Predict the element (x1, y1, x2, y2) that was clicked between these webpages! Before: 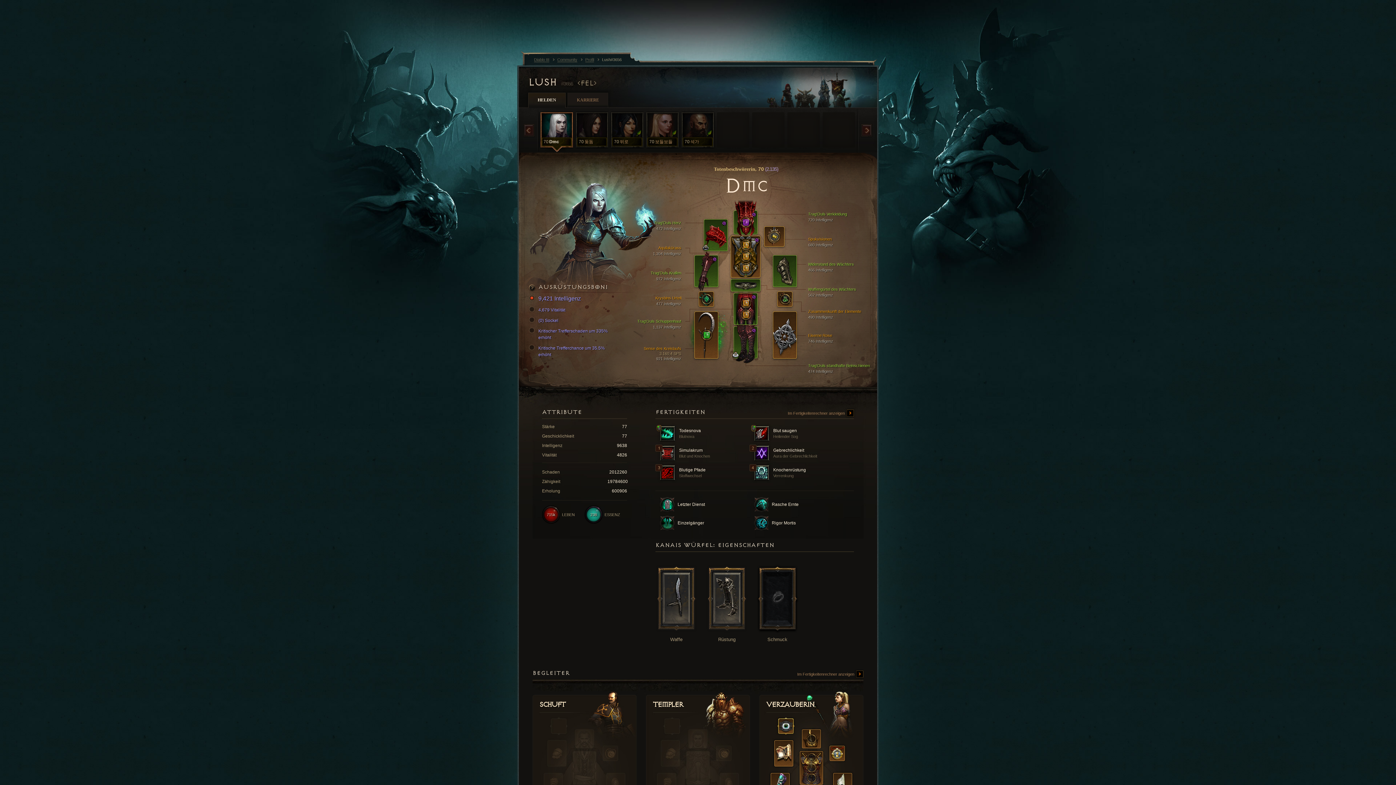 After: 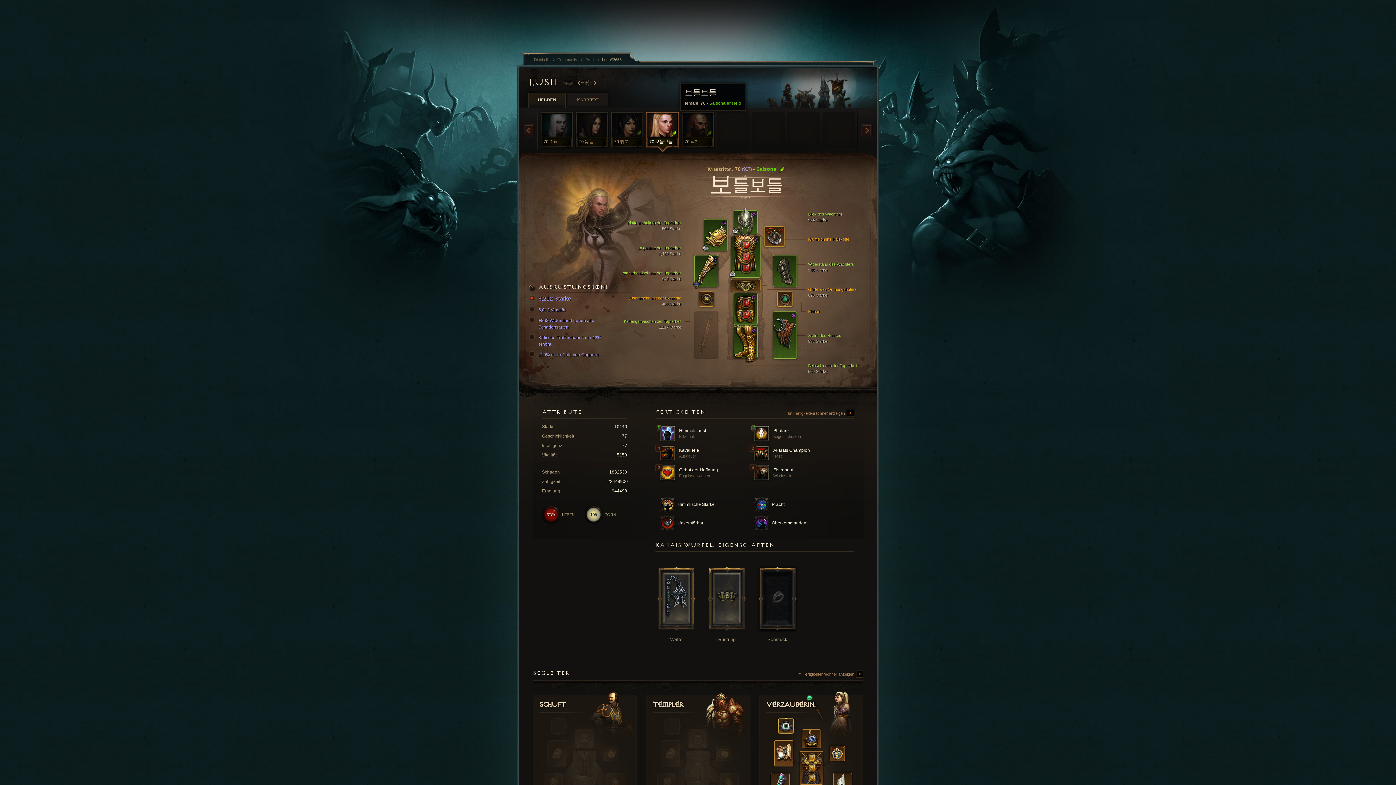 Action: bbox: (645, 110, 680, 156) label: 70
보들보들